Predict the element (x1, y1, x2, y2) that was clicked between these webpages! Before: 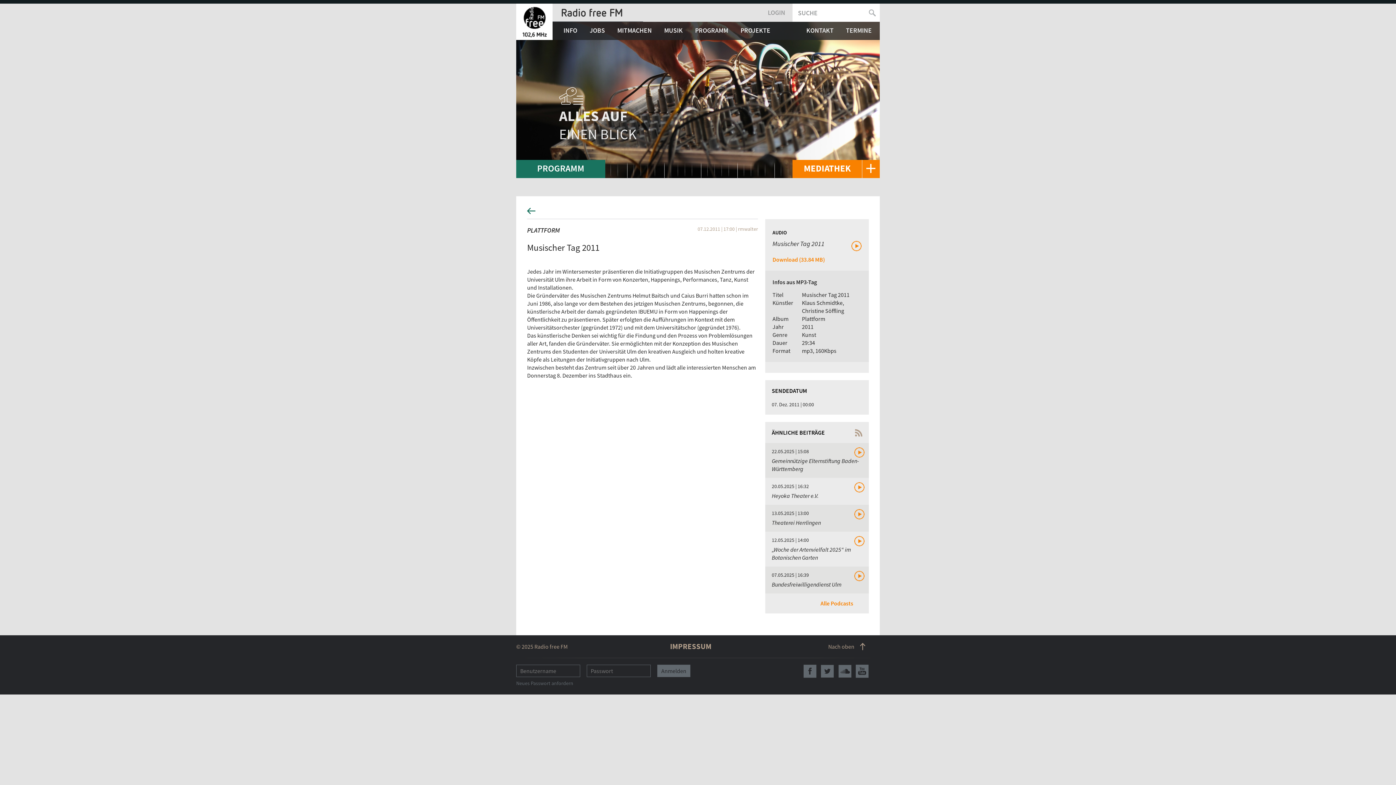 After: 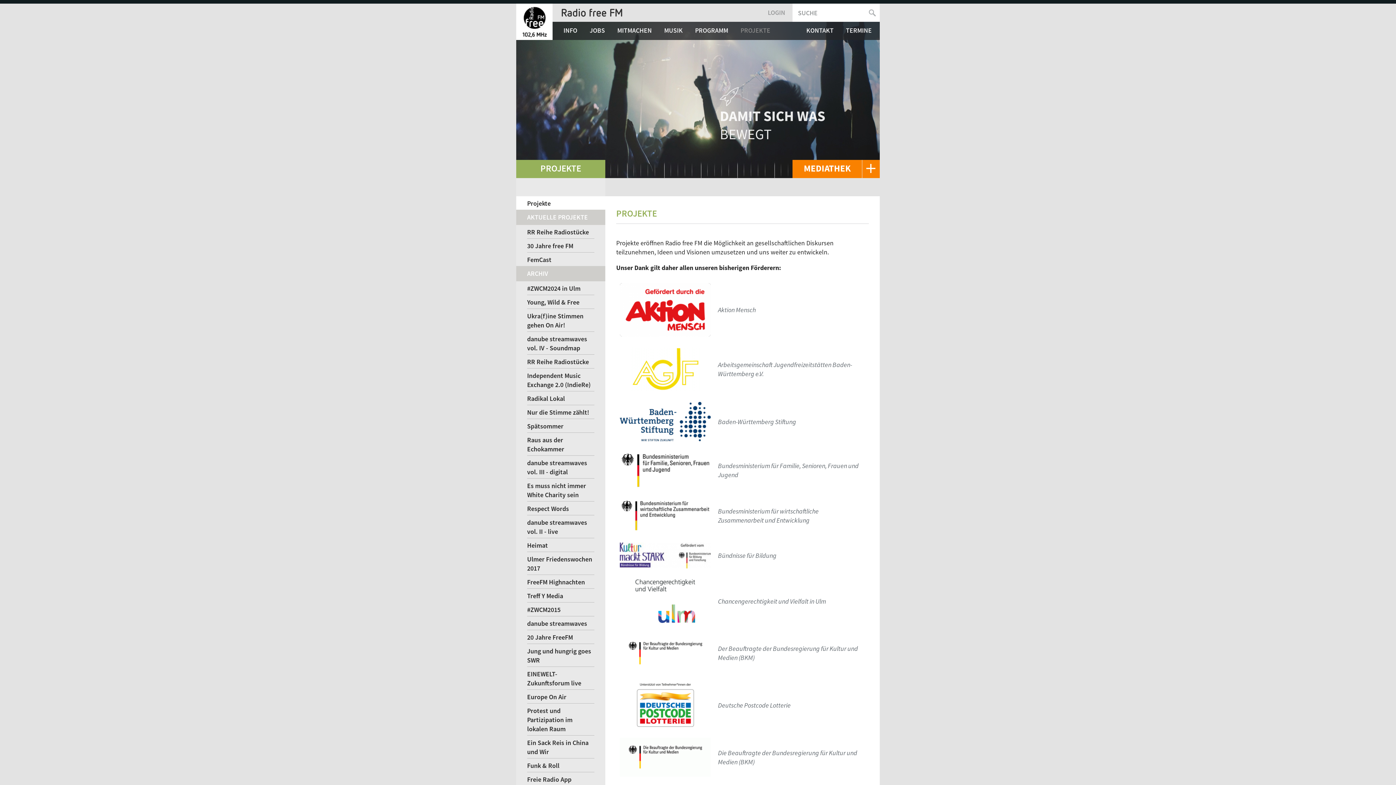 Action: bbox: (736, 21, 798, 38) label: PROJEKTE